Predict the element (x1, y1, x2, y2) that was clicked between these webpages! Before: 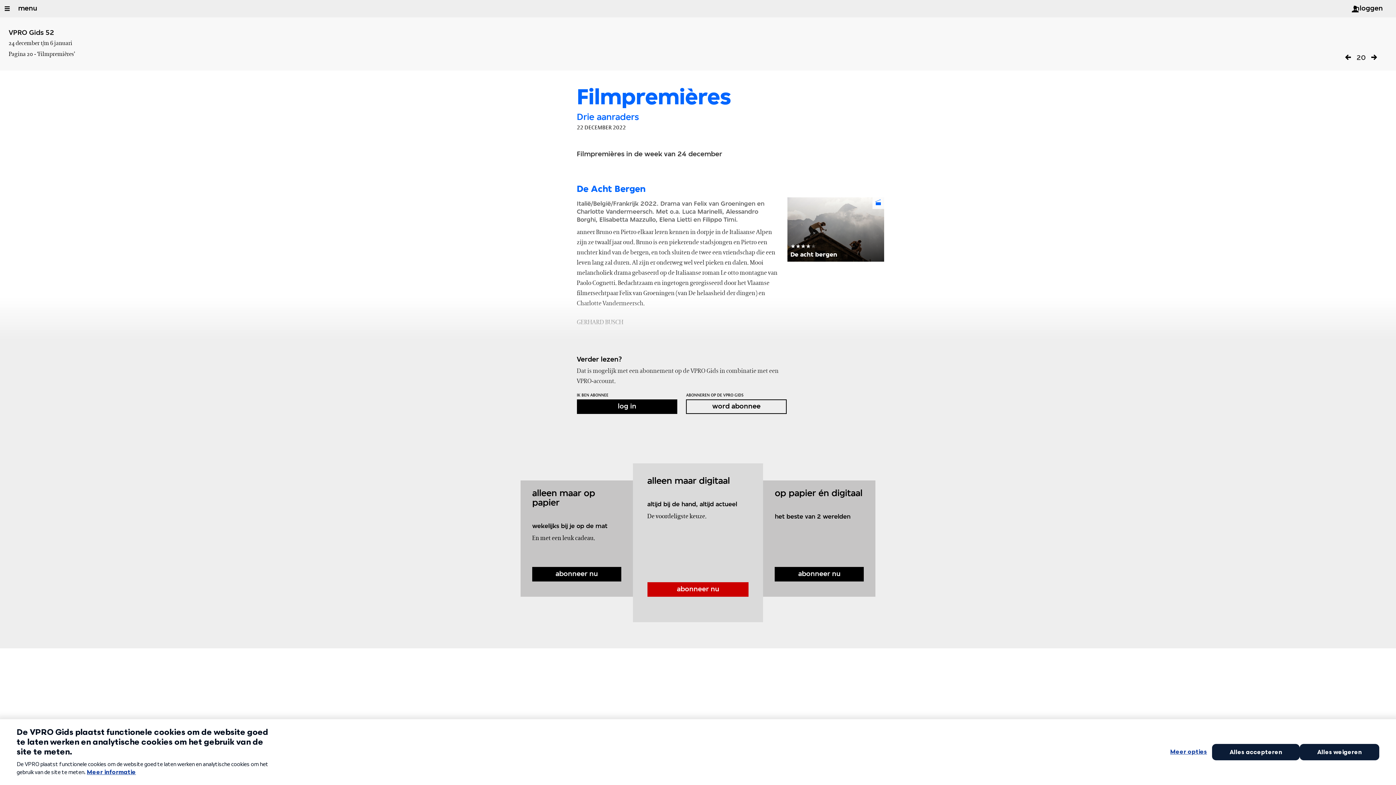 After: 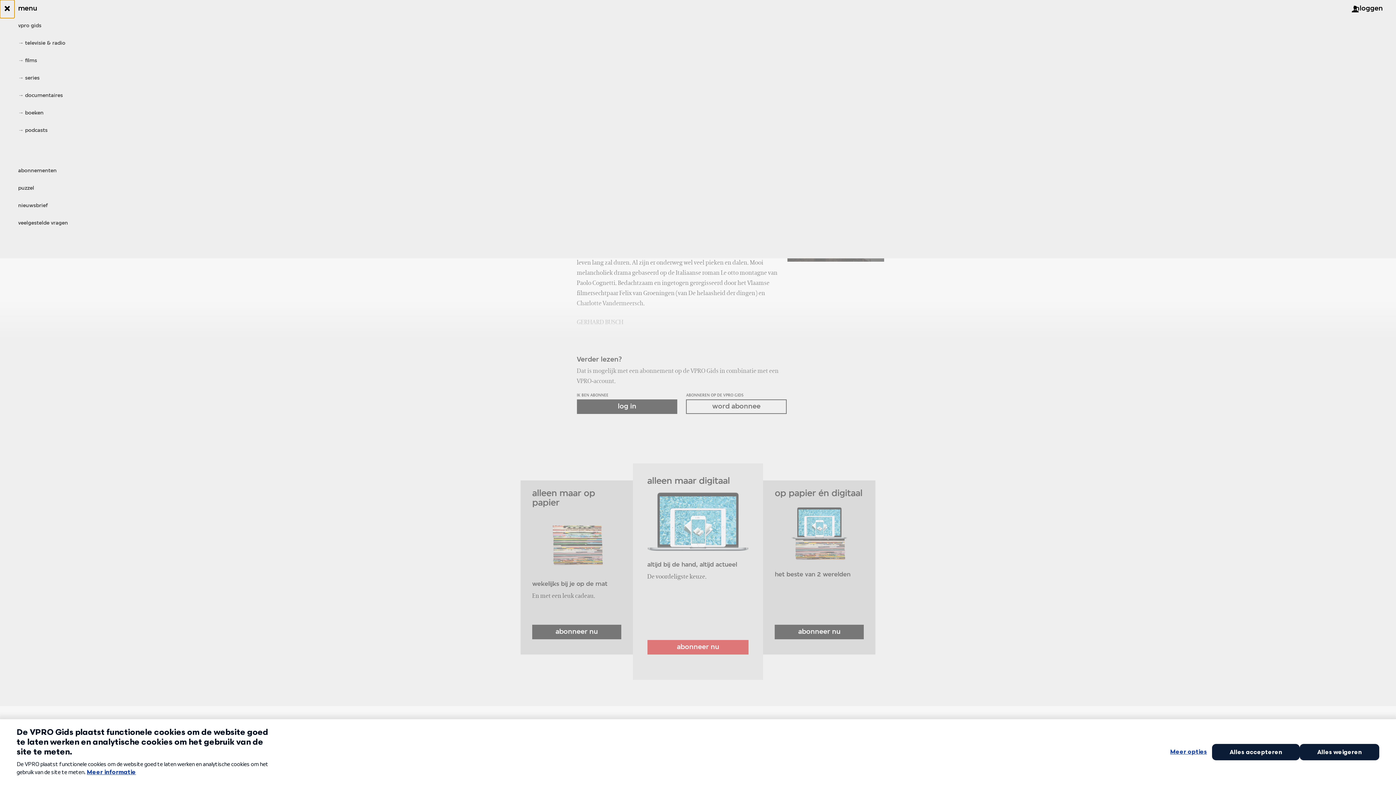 Action: label: Open/Sluit Menu bbox: (0, 0, 14, 17)